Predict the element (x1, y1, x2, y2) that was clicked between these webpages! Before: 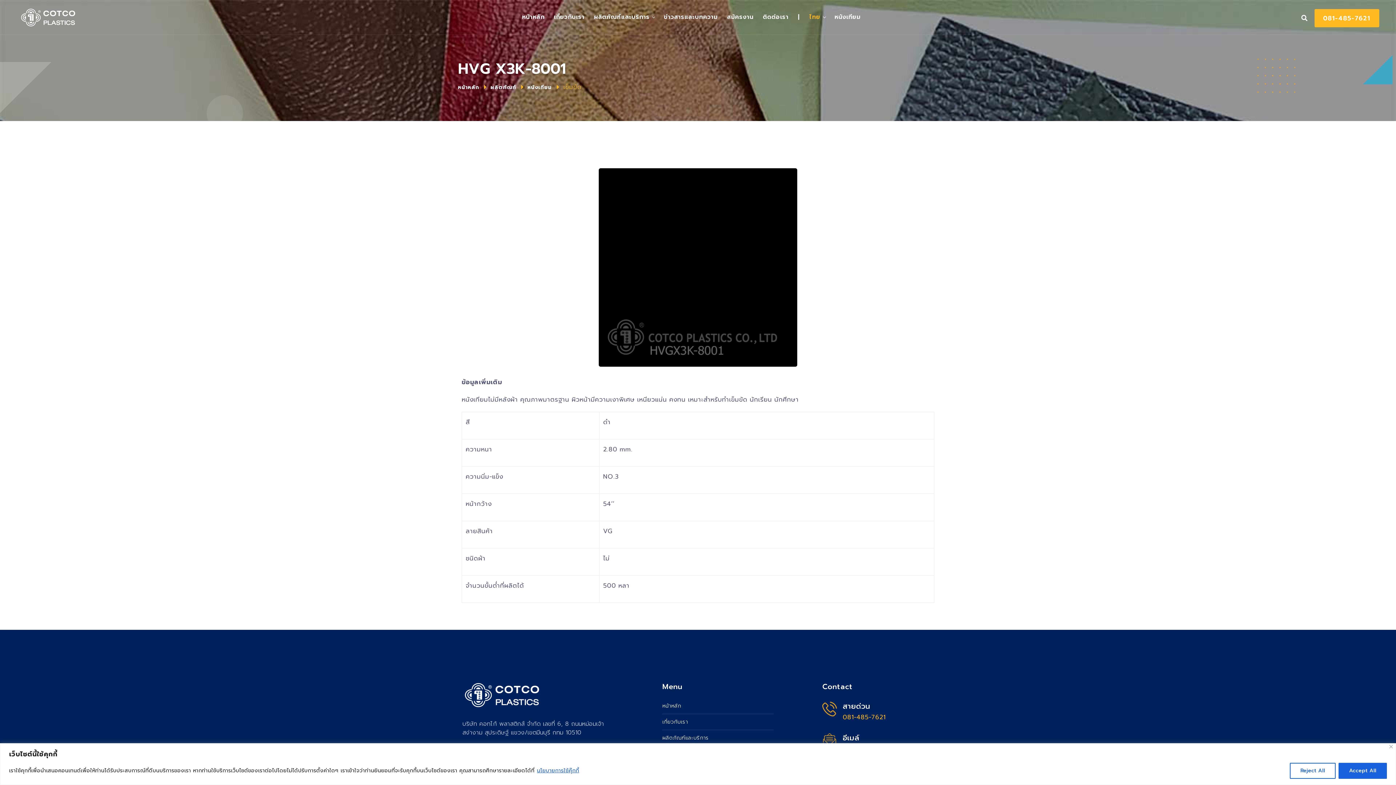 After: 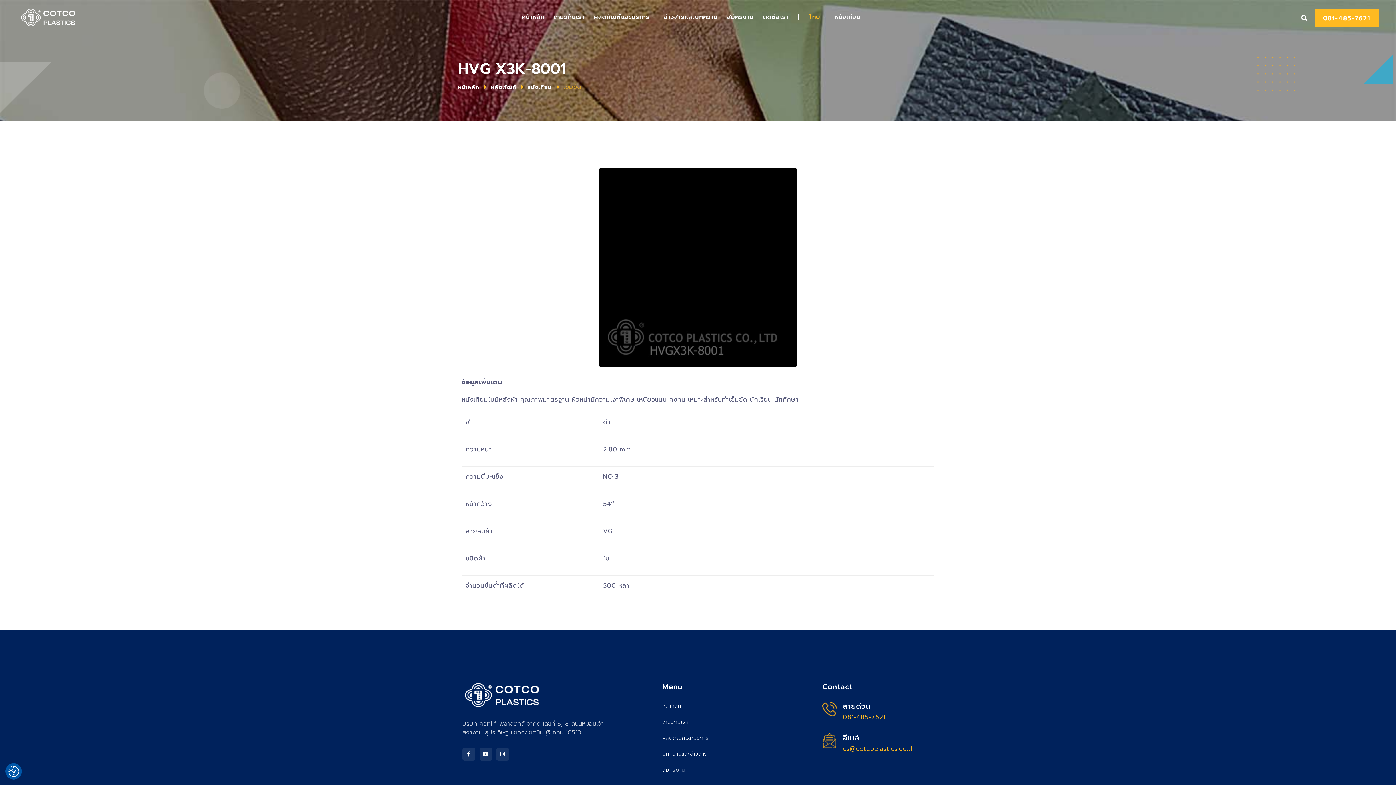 Action: bbox: (1290, 763, 1336, 779) label: Reject All